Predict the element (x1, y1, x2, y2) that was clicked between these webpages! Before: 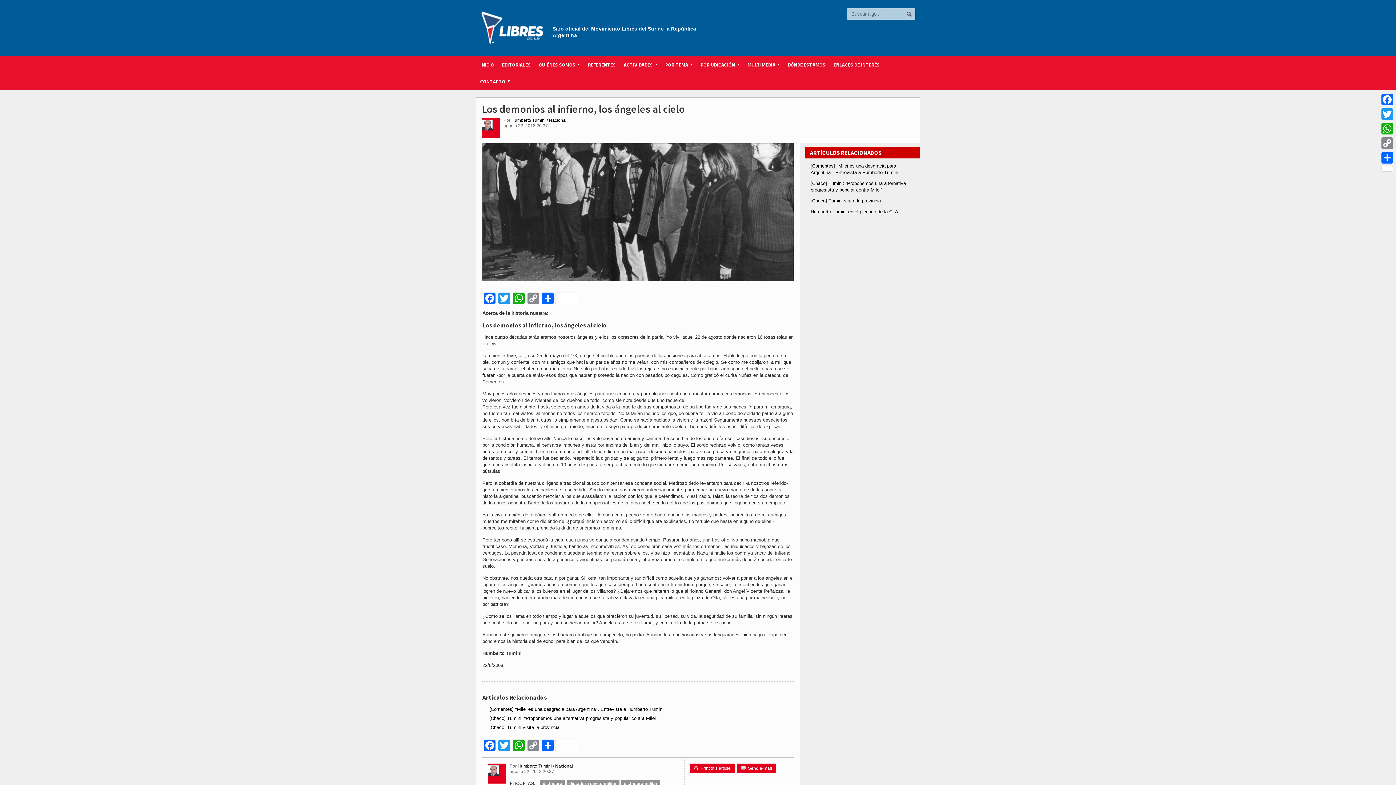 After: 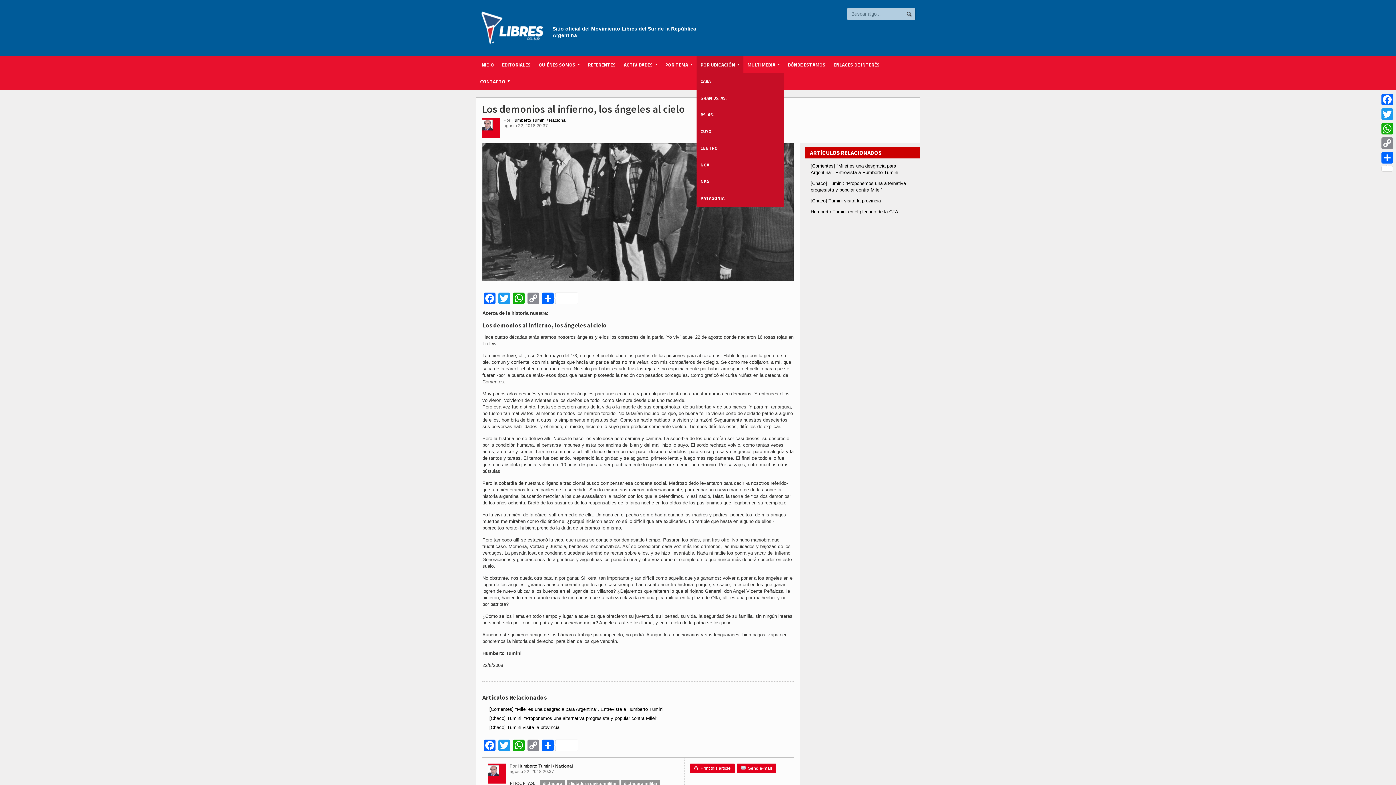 Action: label: POR UBICACIÓN bbox: (696, 56, 743, 73)